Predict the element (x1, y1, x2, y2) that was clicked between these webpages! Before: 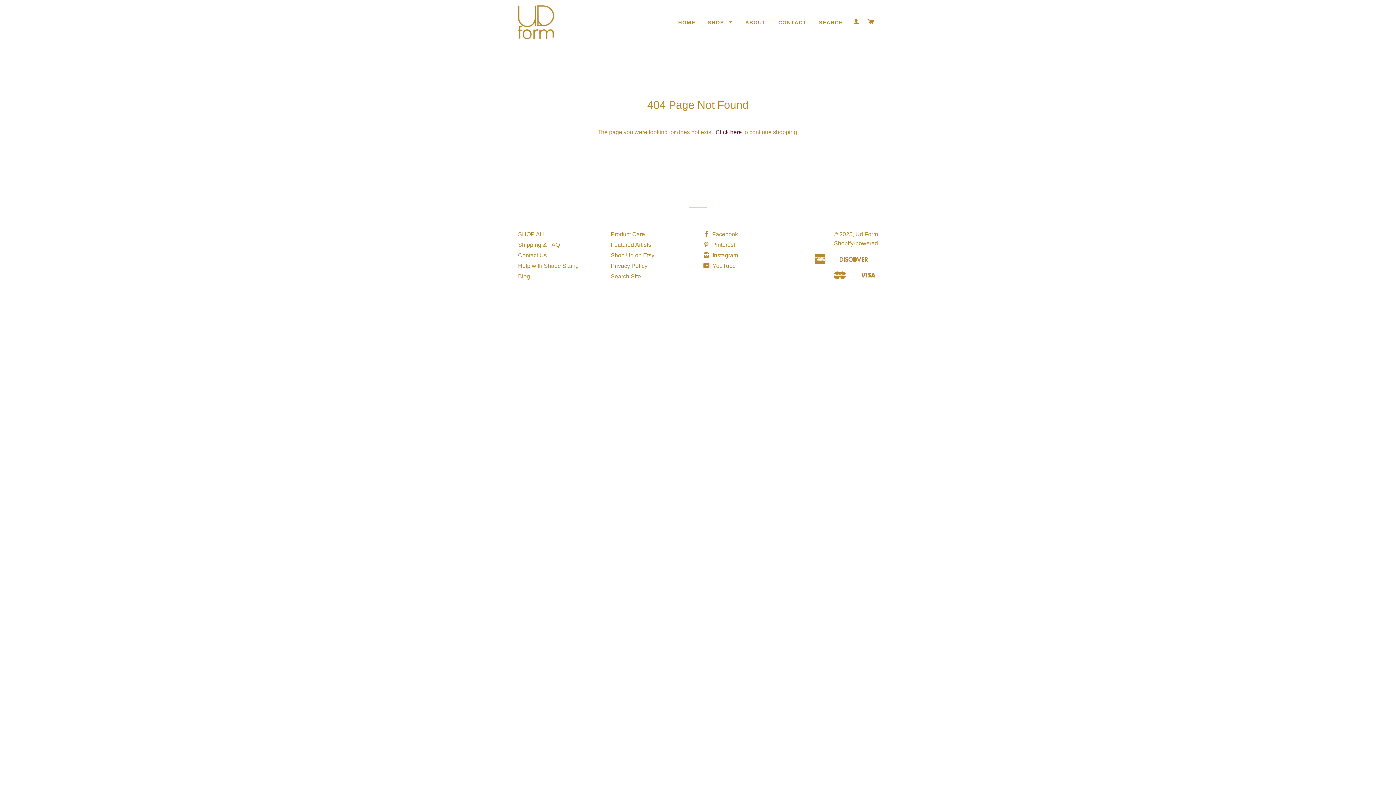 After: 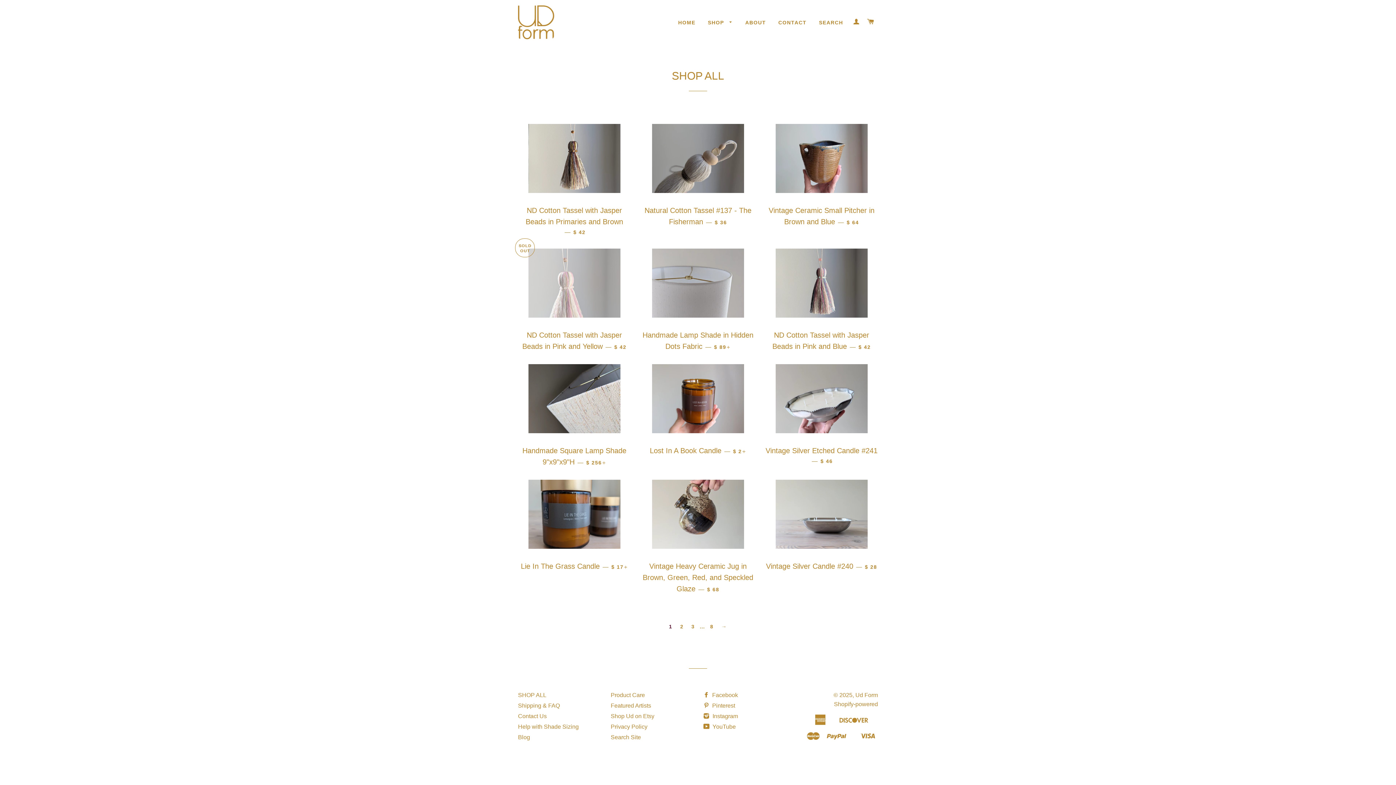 Action: bbox: (518, 231, 546, 237) label: SHOP ALL